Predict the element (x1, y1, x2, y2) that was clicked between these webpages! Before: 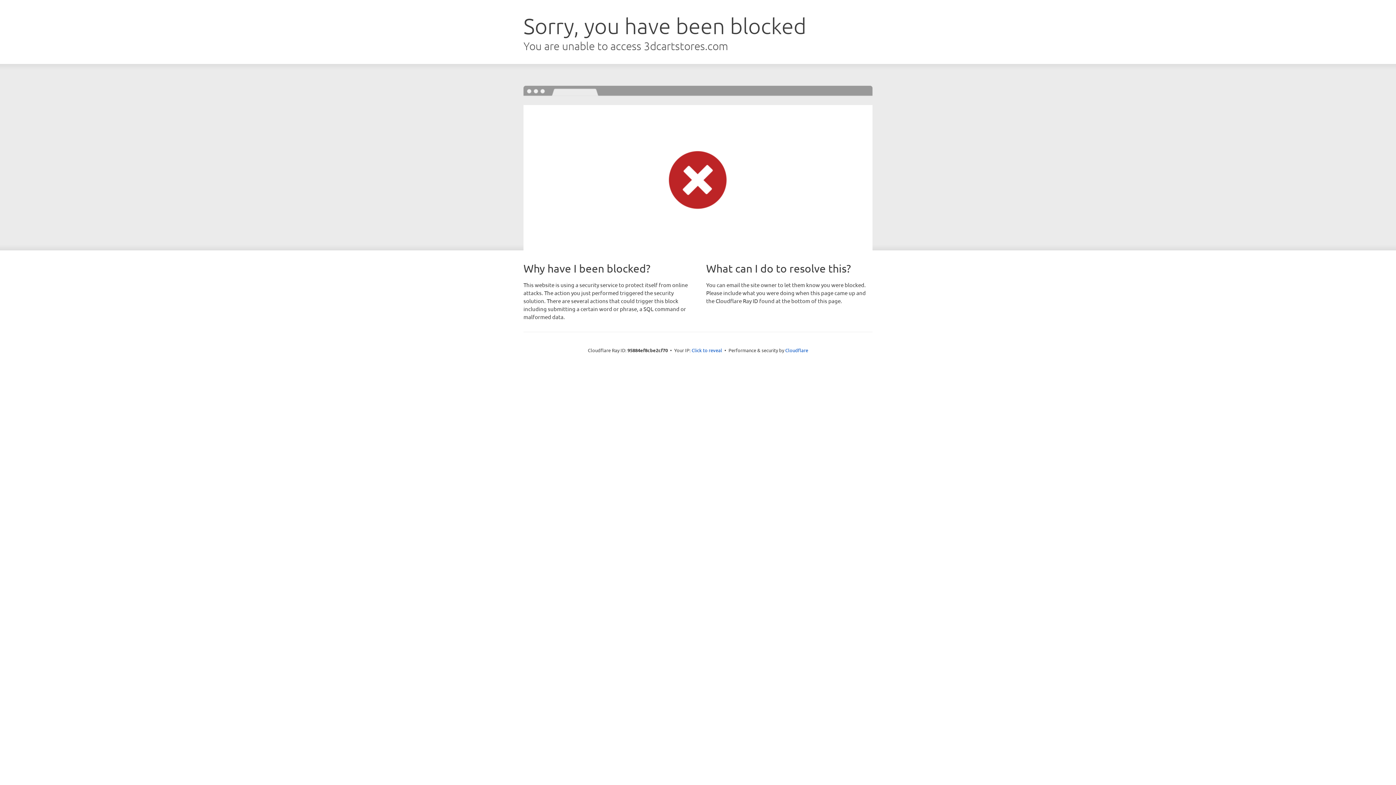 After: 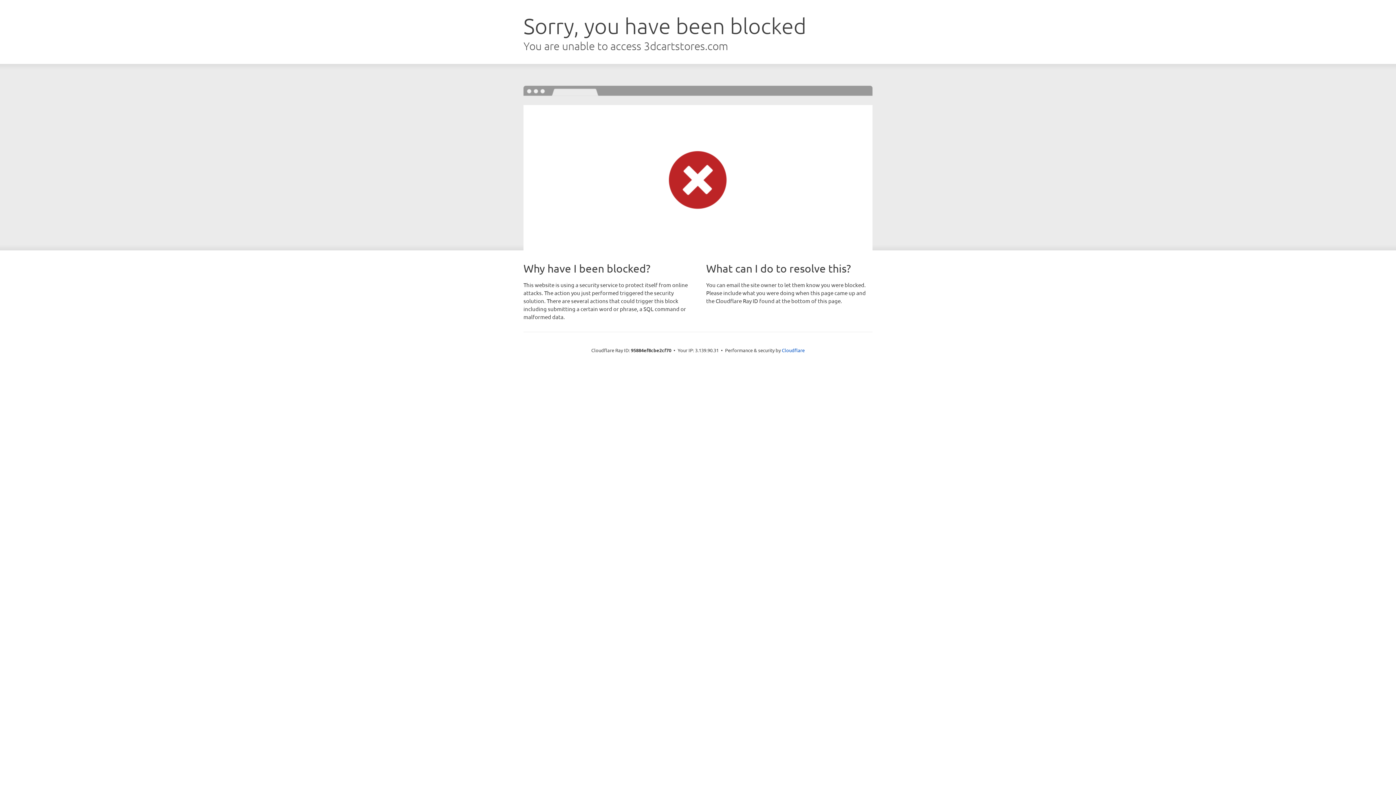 Action: label: Click to reveal bbox: (691, 346, 722, 353)